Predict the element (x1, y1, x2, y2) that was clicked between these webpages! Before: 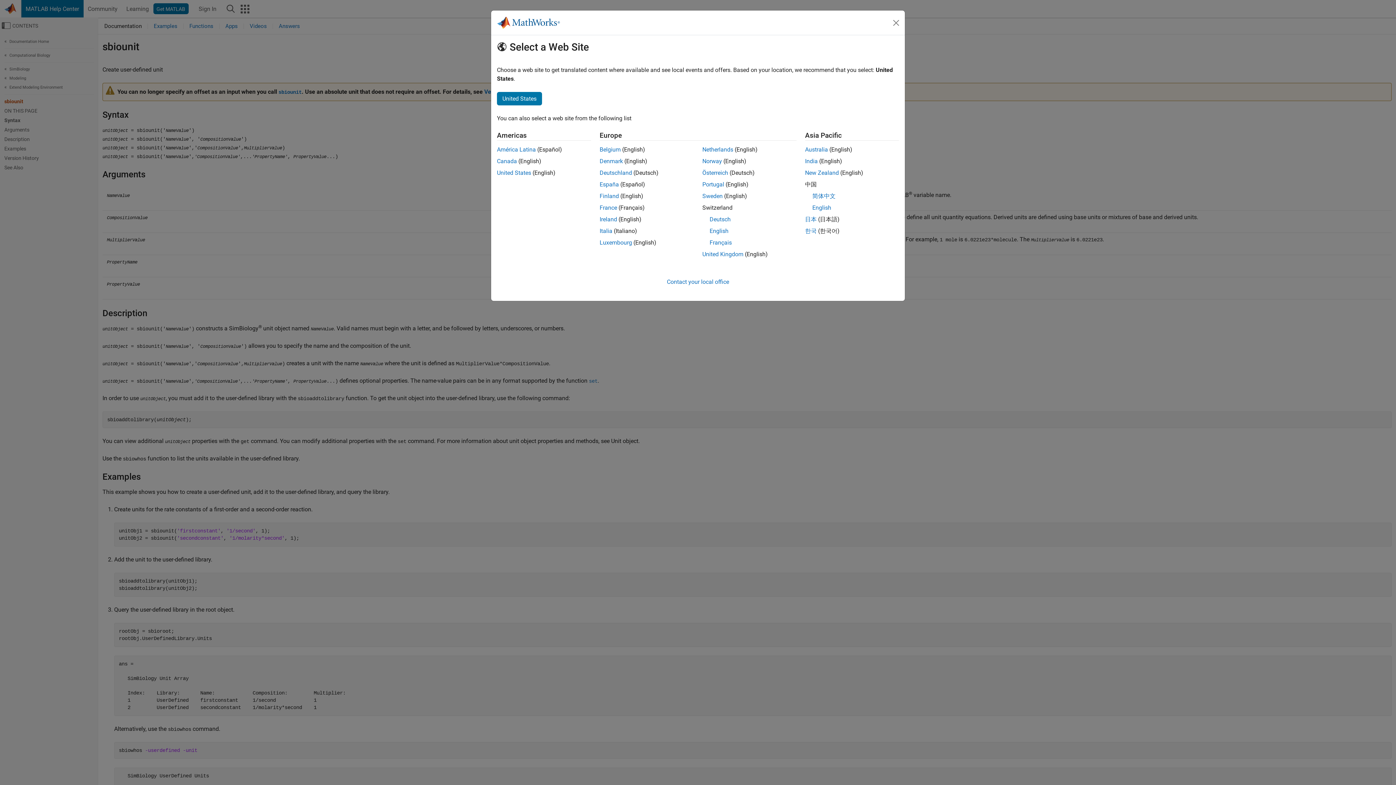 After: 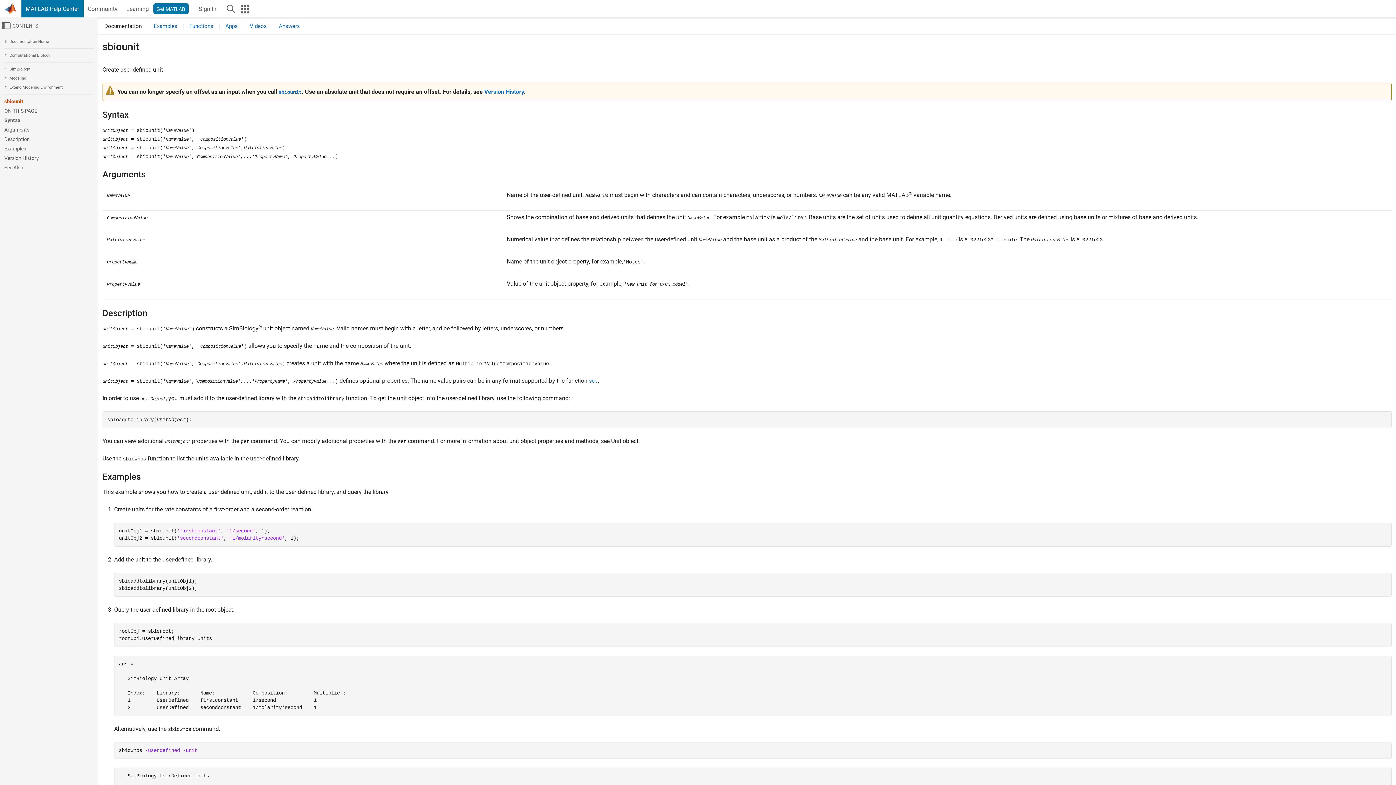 Action: bbox: (805, 146, 828, 153) label: Australia